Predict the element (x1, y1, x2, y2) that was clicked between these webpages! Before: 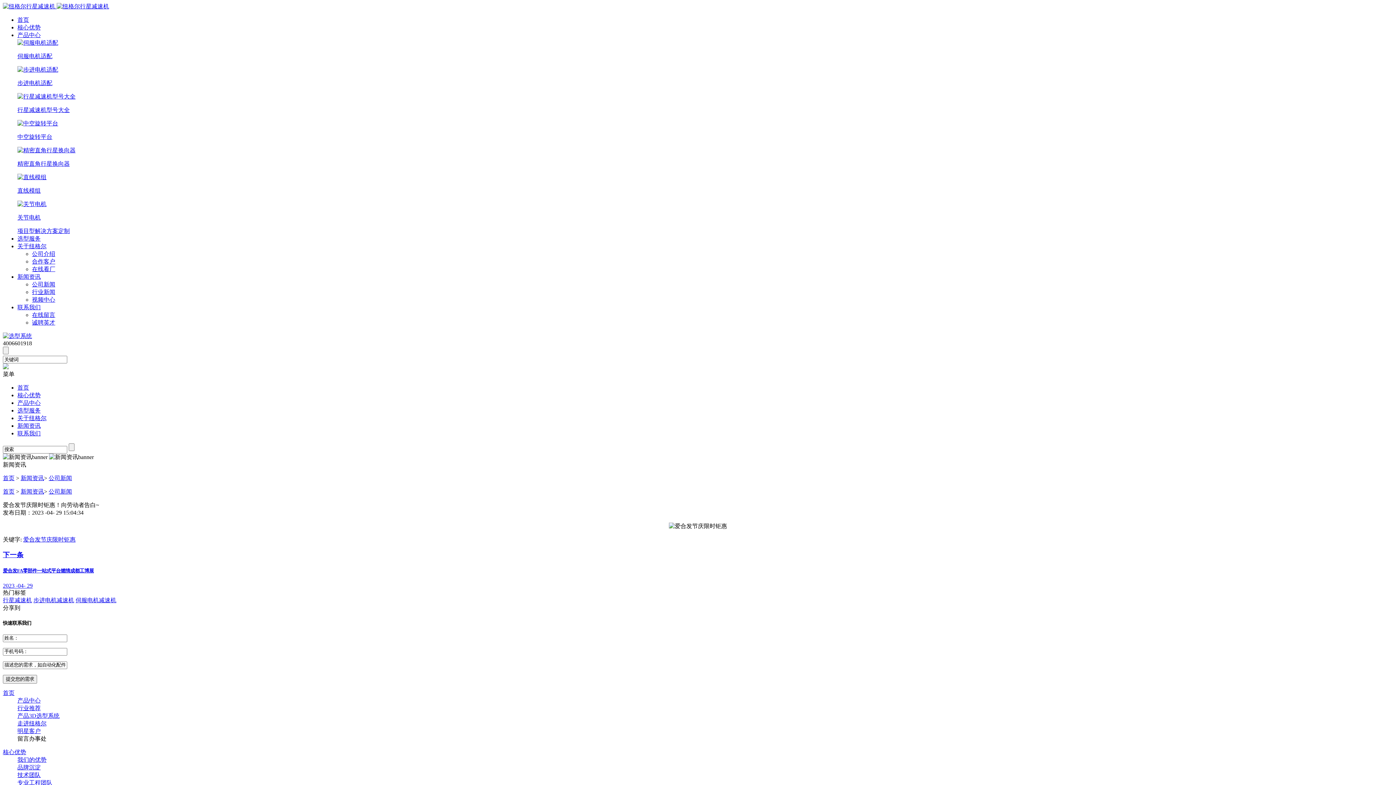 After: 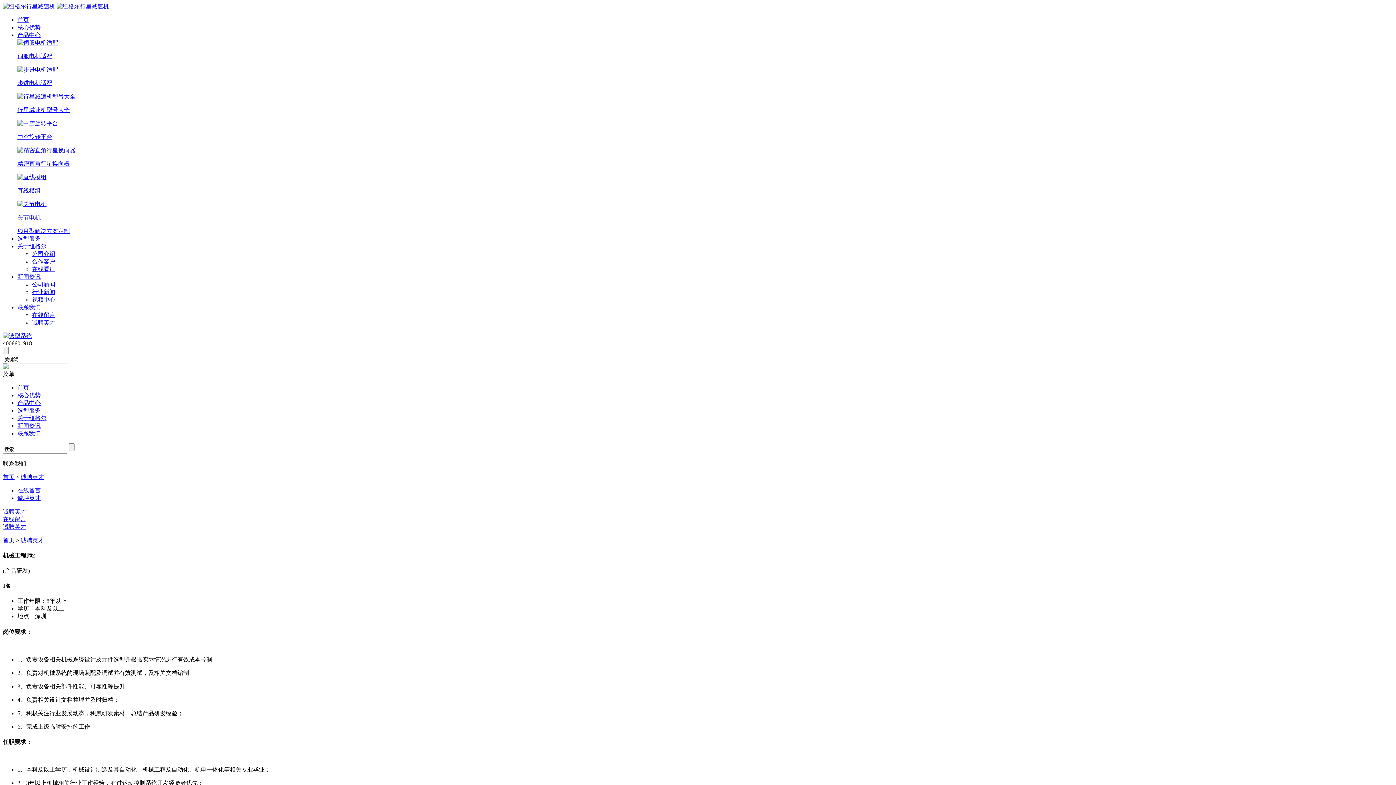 Action: bbox: (32, 319, 55, 325) label: 诚聘英才